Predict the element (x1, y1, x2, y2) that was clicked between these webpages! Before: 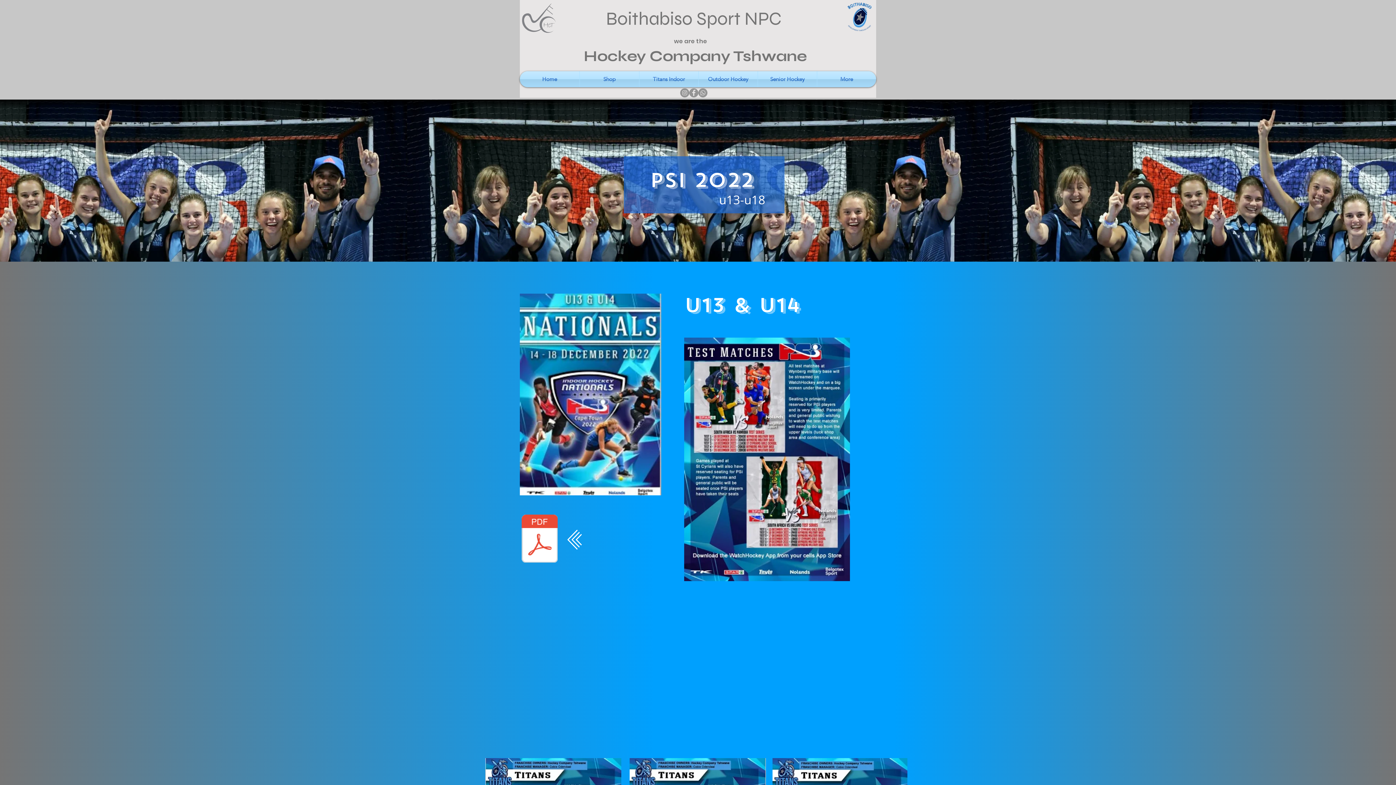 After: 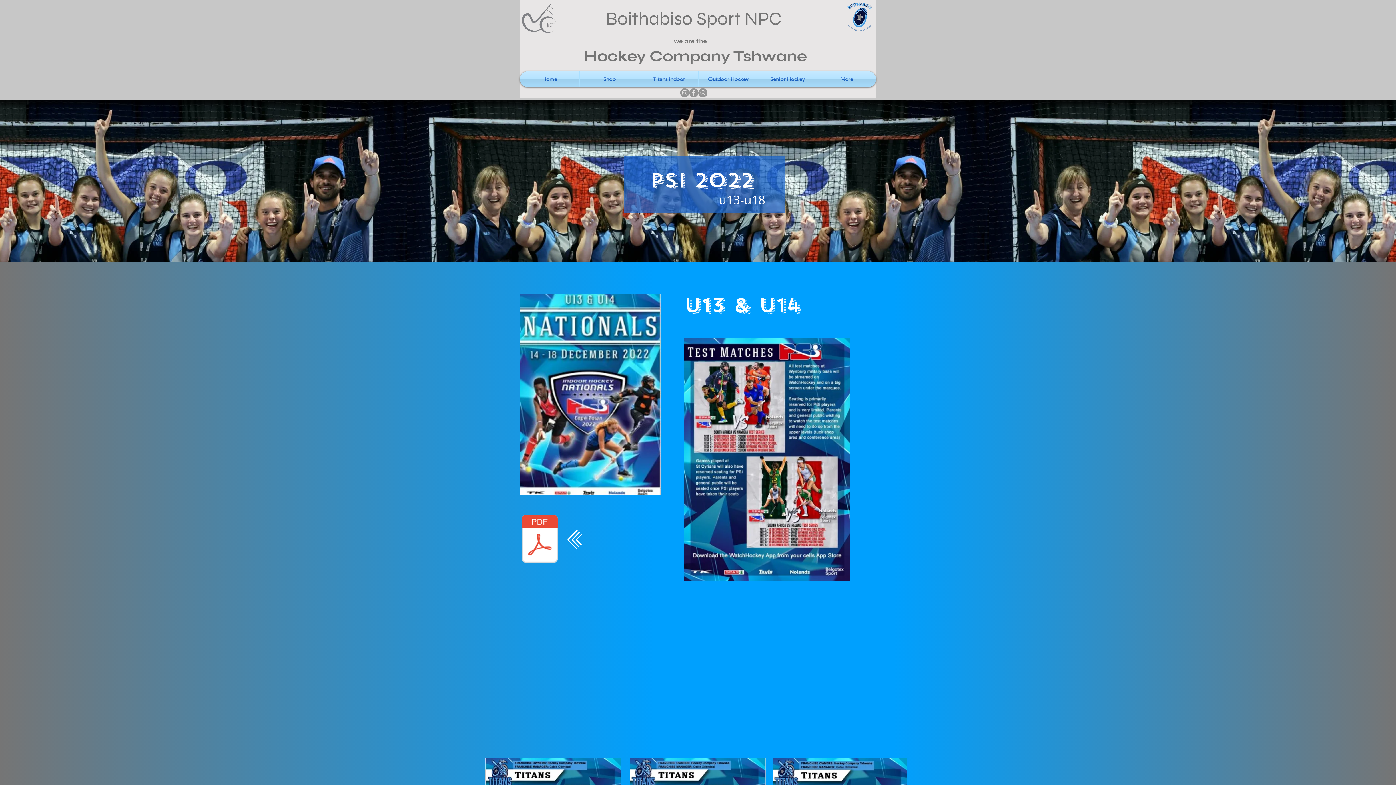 Action: bbox: (520, 505, 559, 574) label: U13 & U14 Nationals Programme 2022-4.pdf